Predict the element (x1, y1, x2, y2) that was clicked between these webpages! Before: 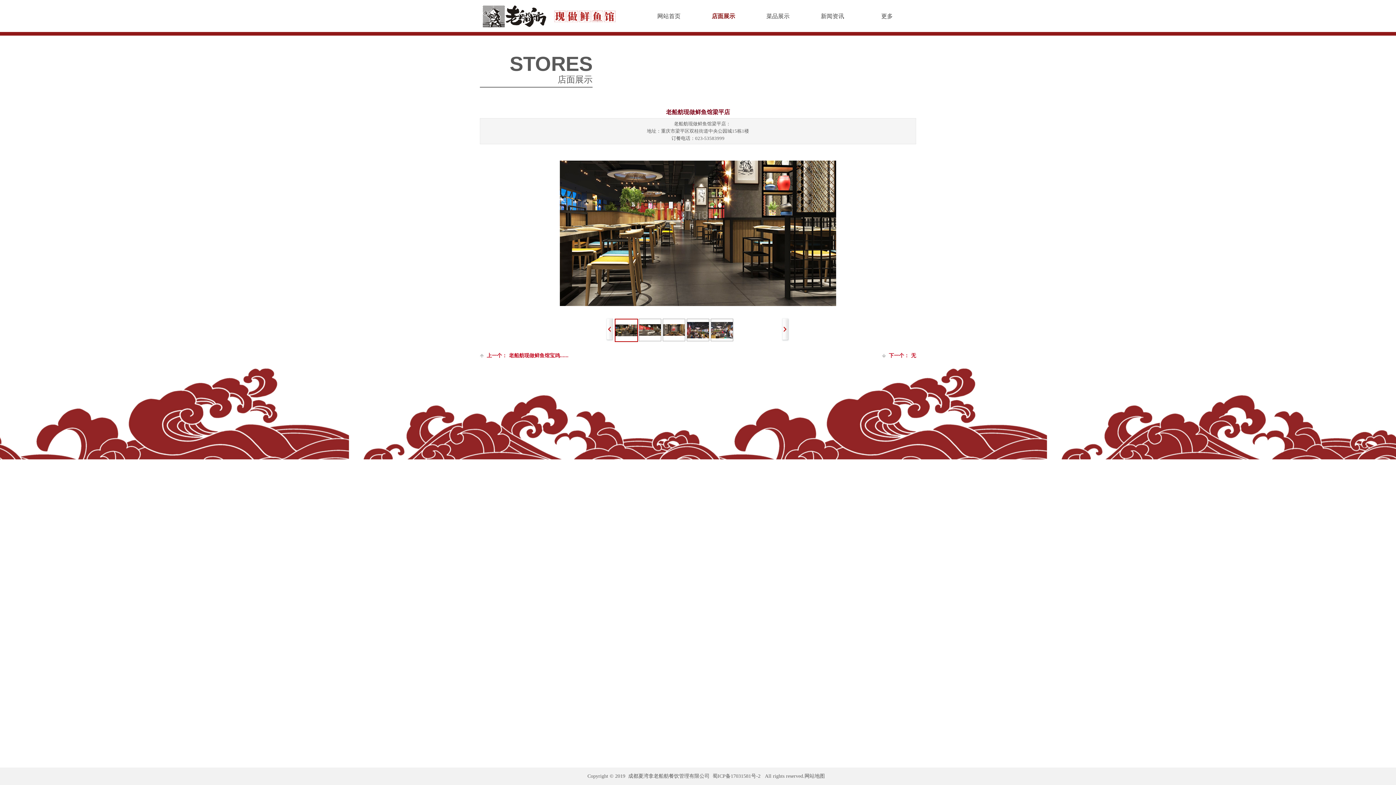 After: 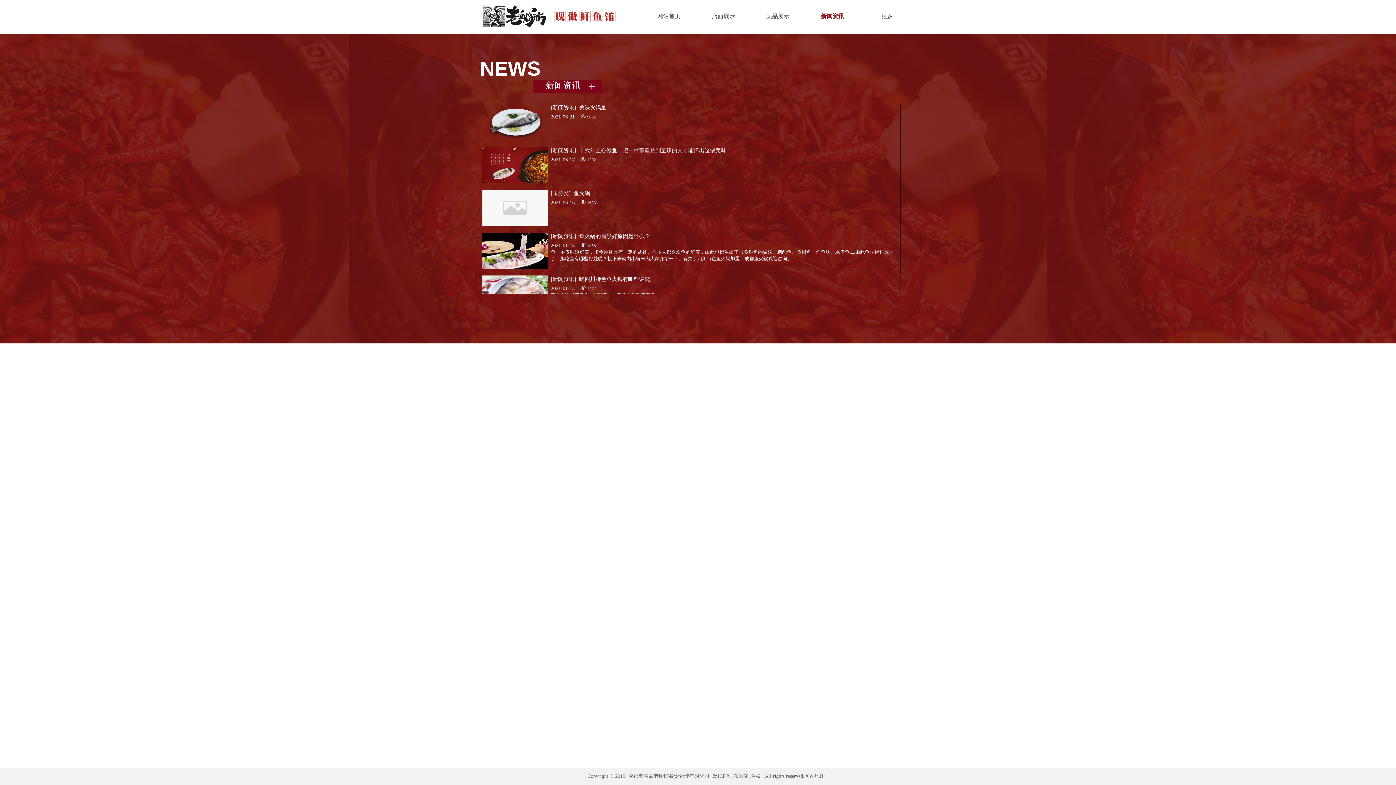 Action: label: 新闻资讯 bbox: (807, 0, 858, 32)